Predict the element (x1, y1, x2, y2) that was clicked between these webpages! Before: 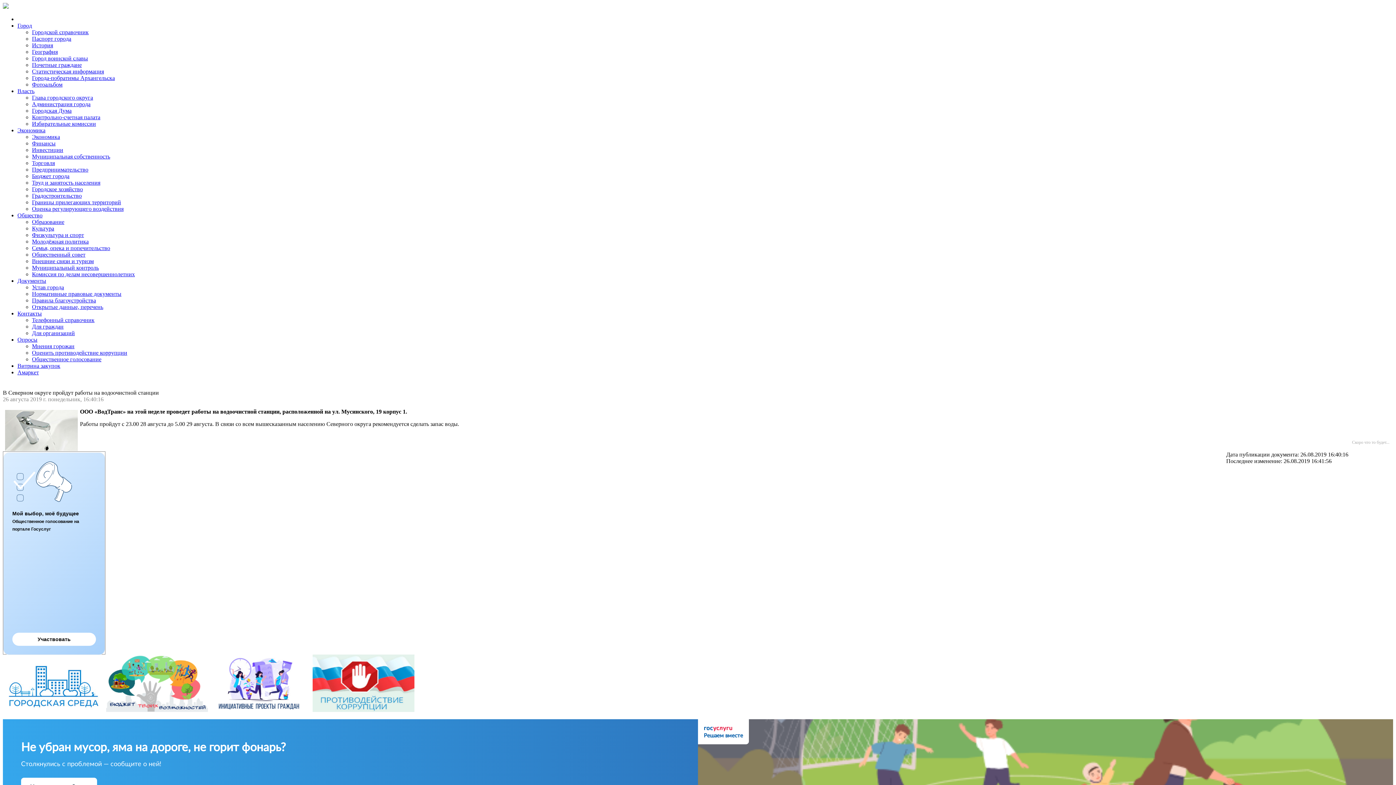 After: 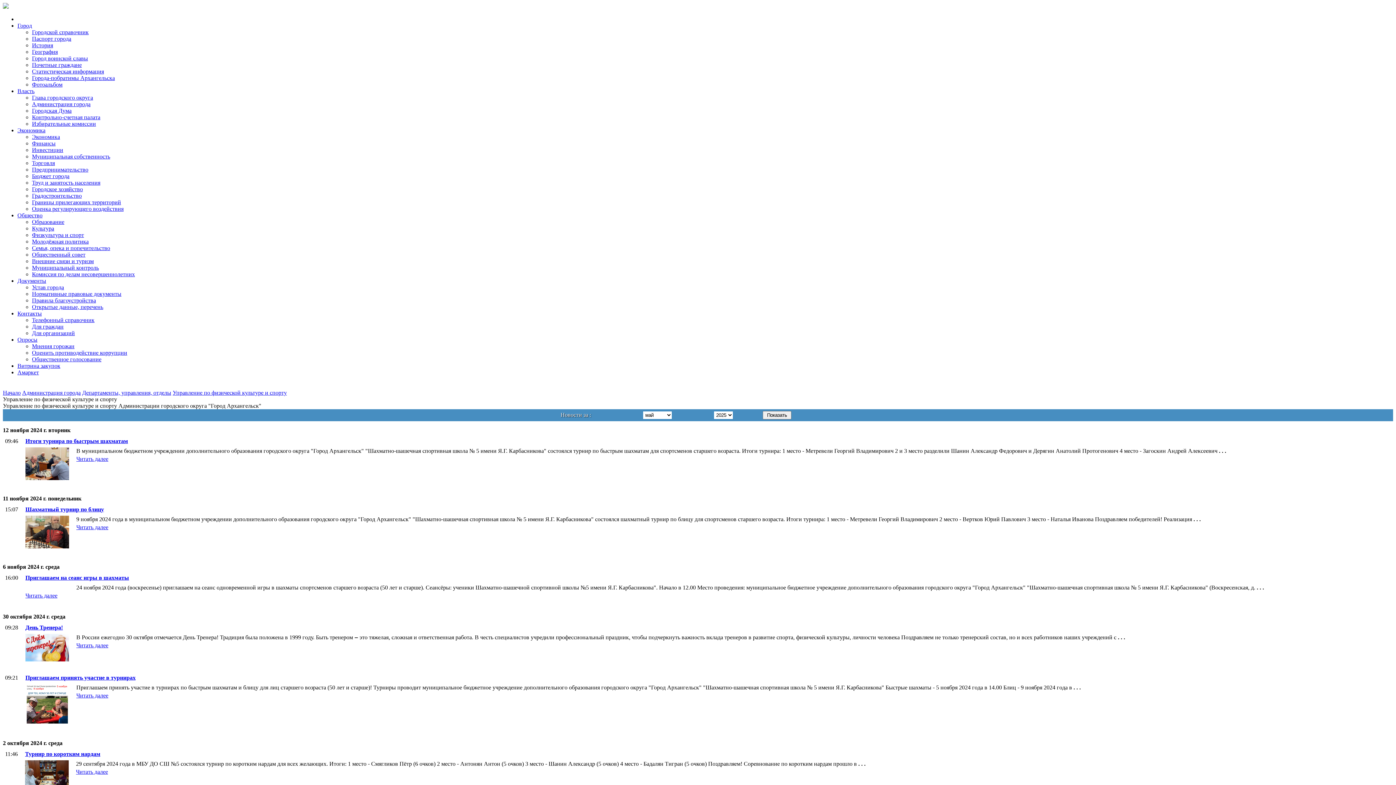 Action: bbox: (32, 232, 84, 238) label: Физкультура и спорт